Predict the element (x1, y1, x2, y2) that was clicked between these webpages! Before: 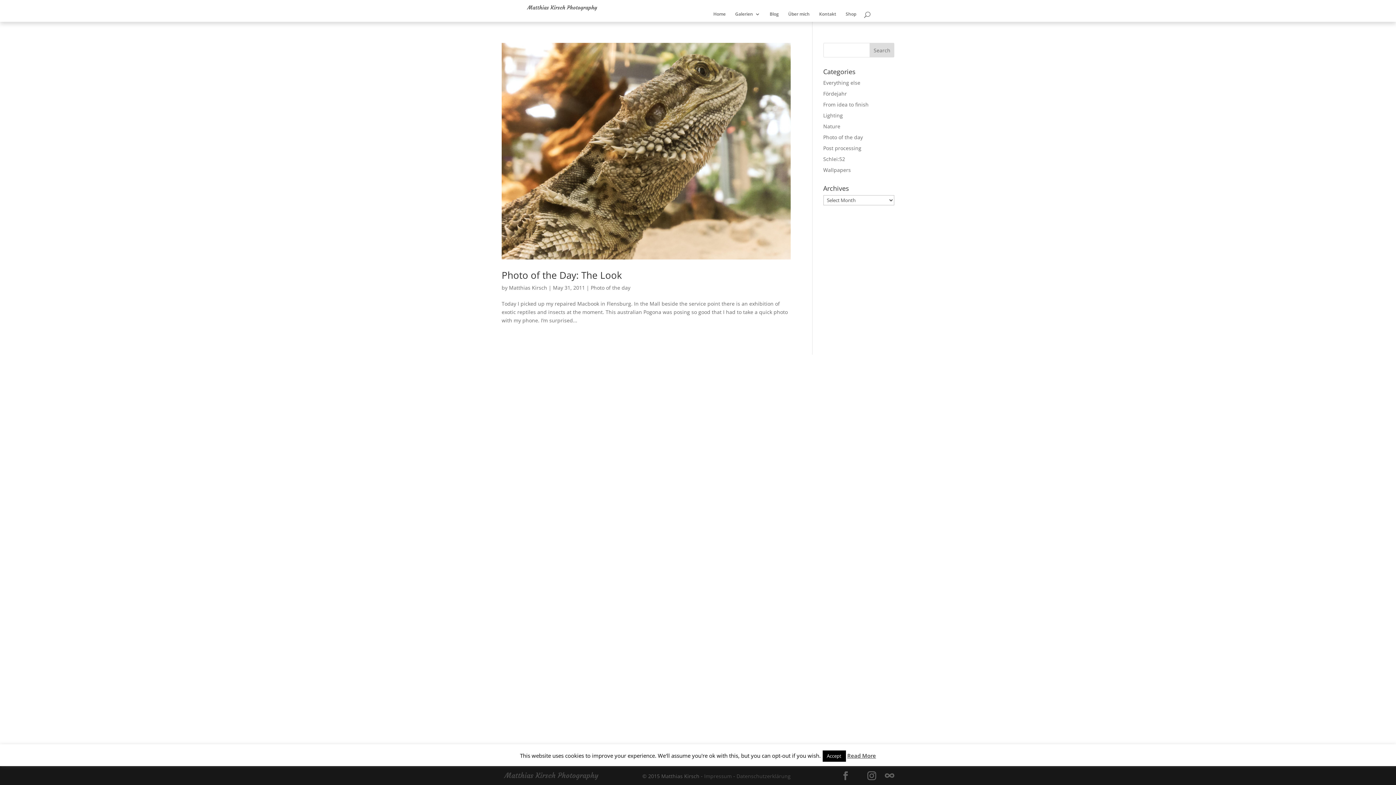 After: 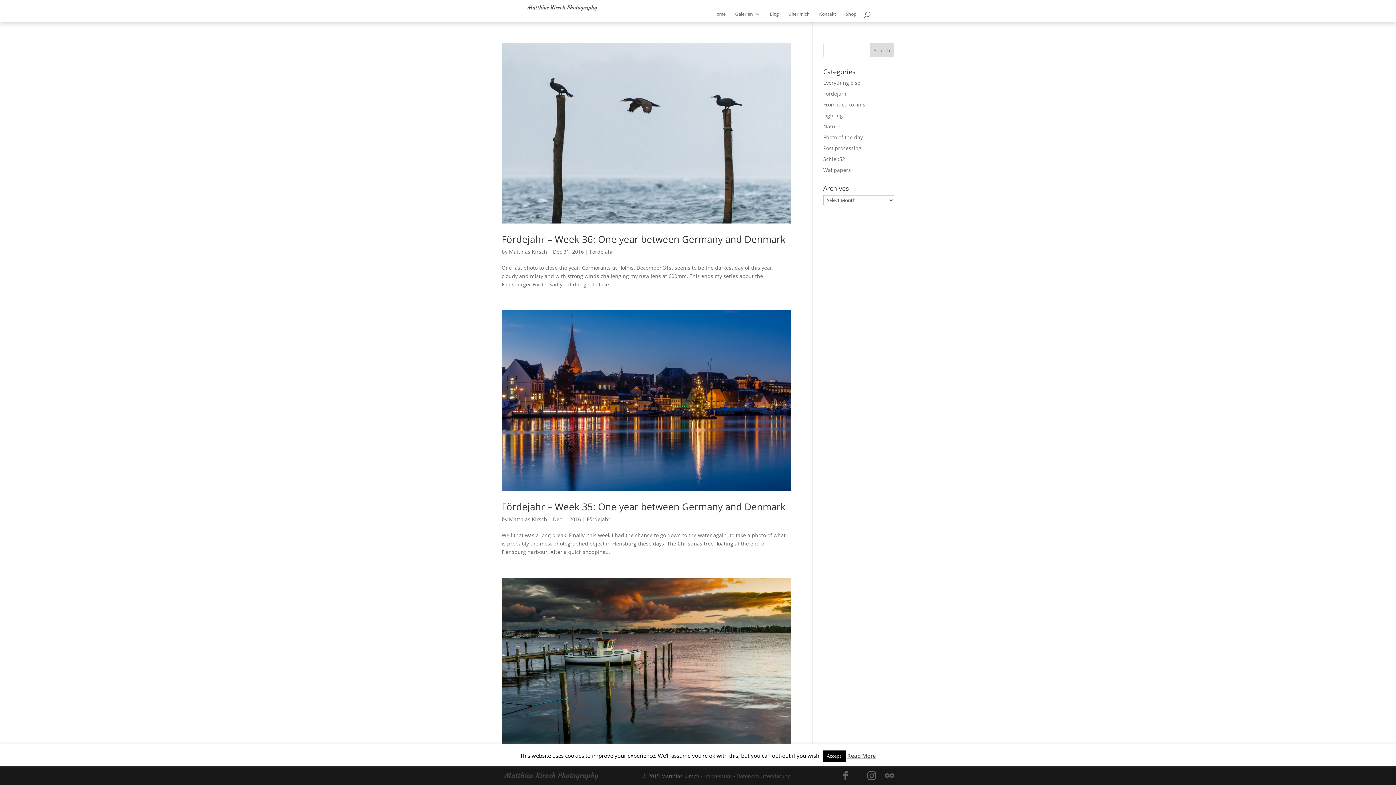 Action: bbox: (823, 90, 847, 97) label: Fördejahr